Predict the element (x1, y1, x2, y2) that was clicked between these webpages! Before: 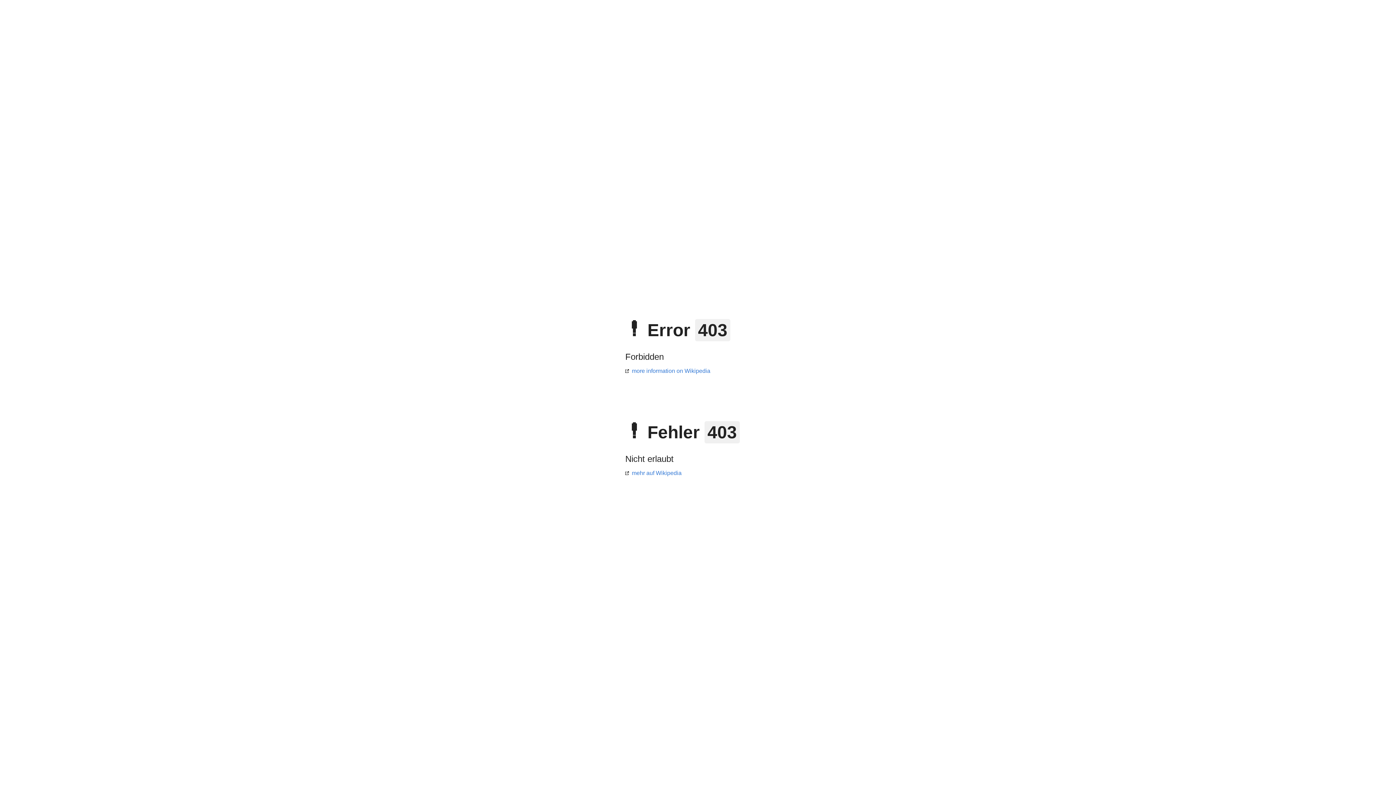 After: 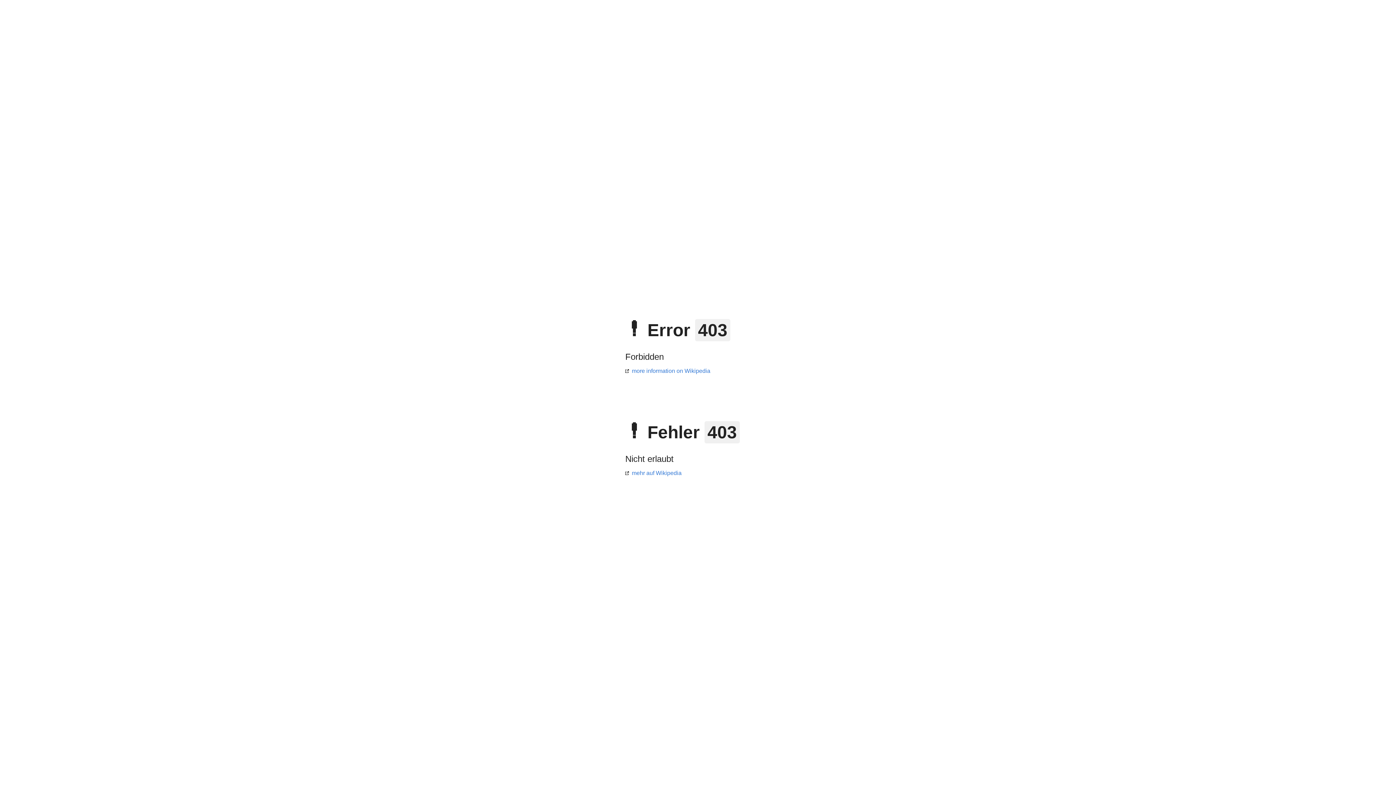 Action: bbox: (625, 368, 710, 374) label: more information on Wikipedia